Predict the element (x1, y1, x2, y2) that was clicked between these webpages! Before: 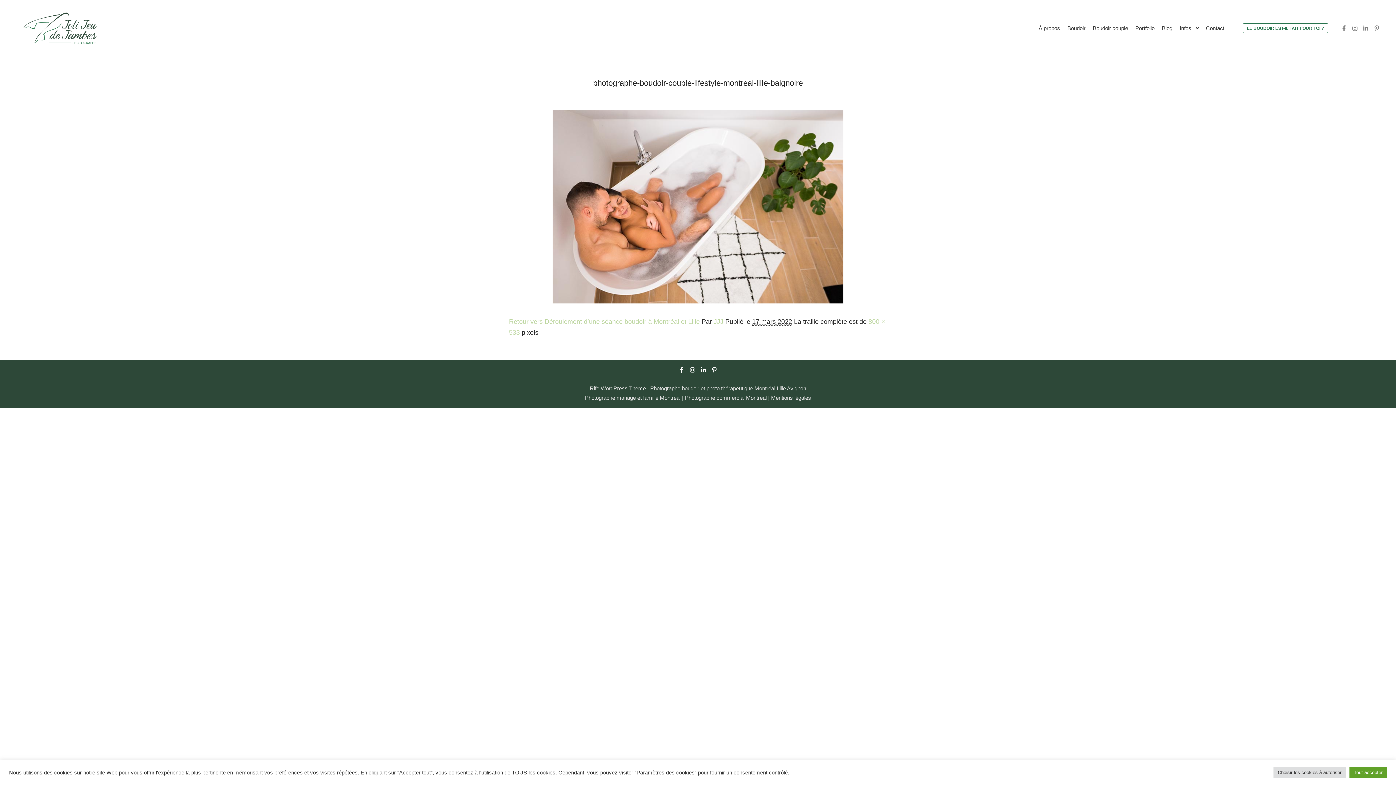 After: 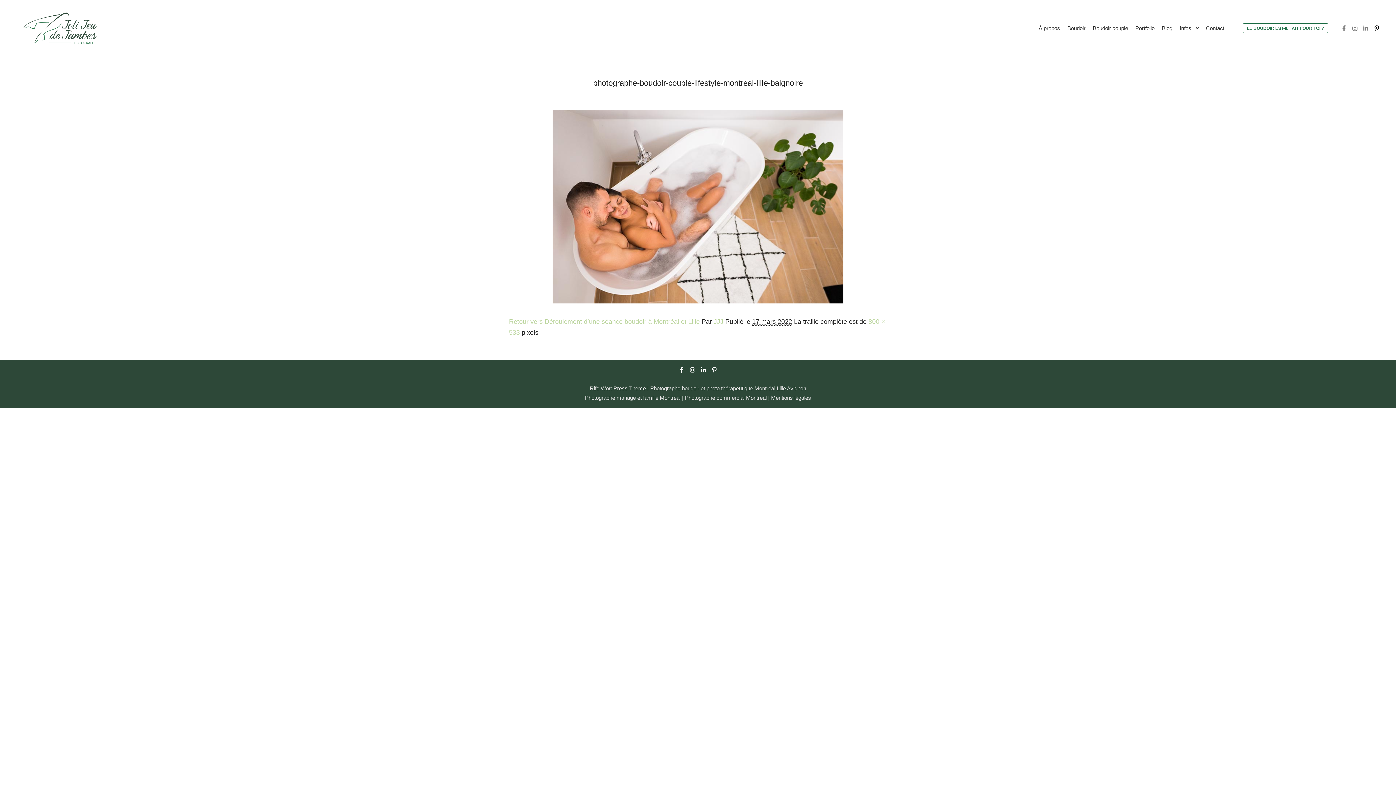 Action: bbox: (1372, 23, 1381, 33)